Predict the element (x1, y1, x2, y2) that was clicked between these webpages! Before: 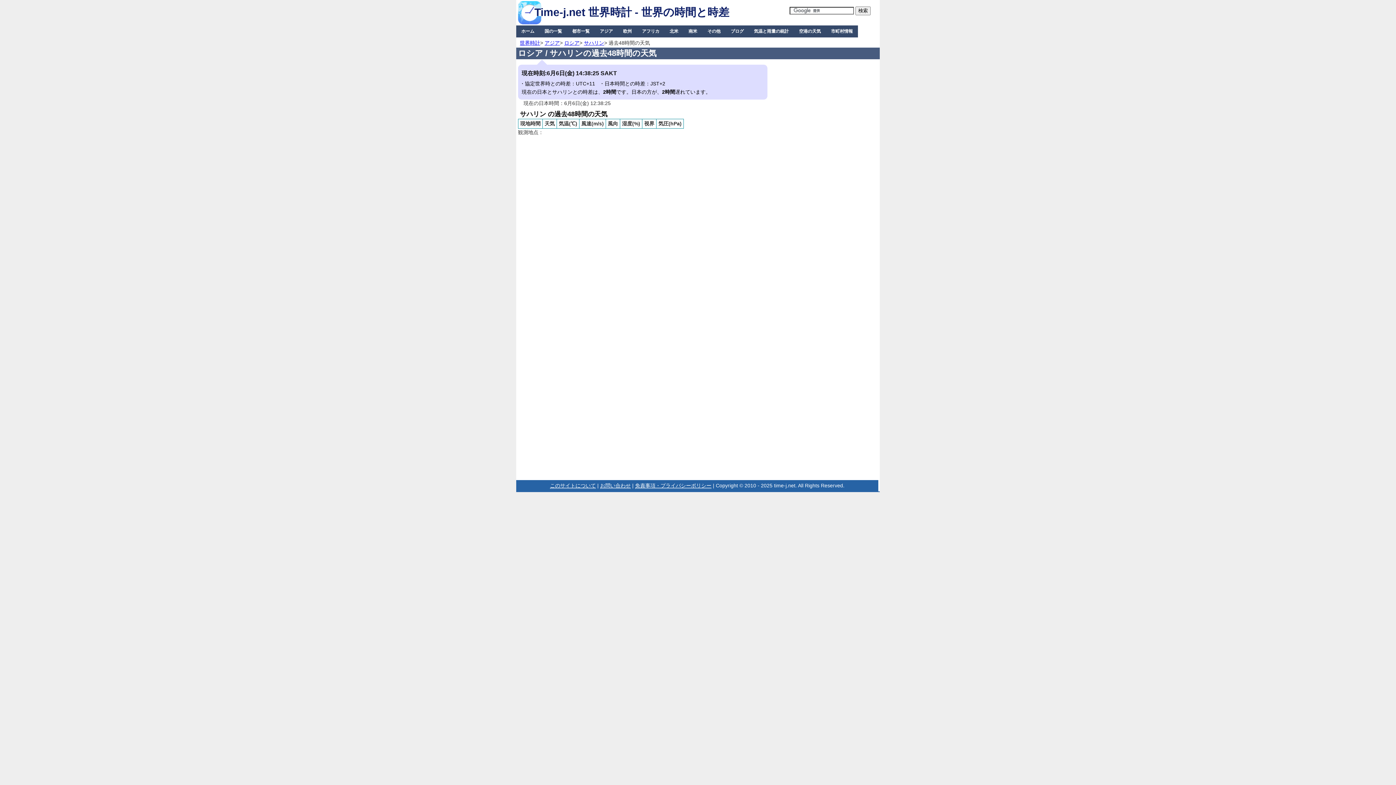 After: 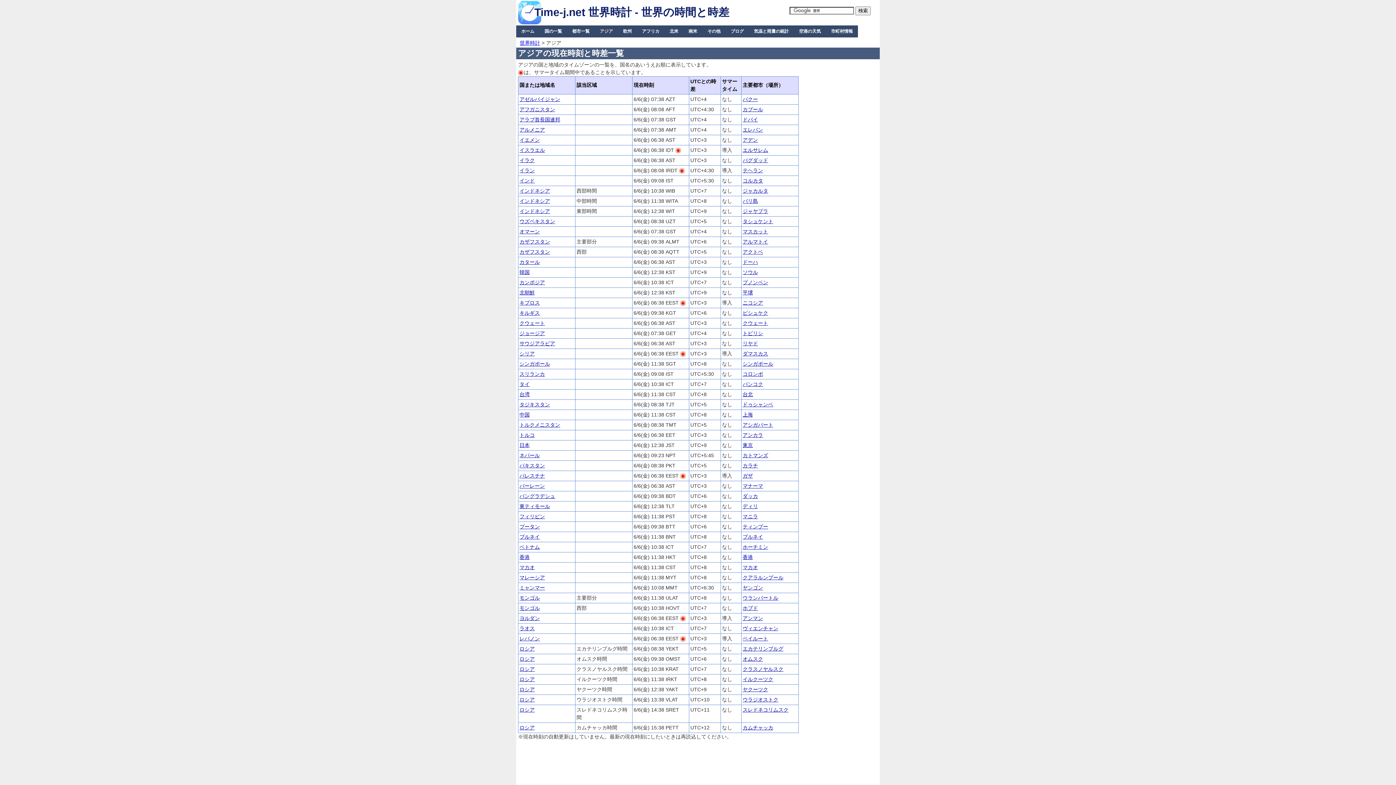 Action: bbox: (544, 40, 560, 45) label: アジア